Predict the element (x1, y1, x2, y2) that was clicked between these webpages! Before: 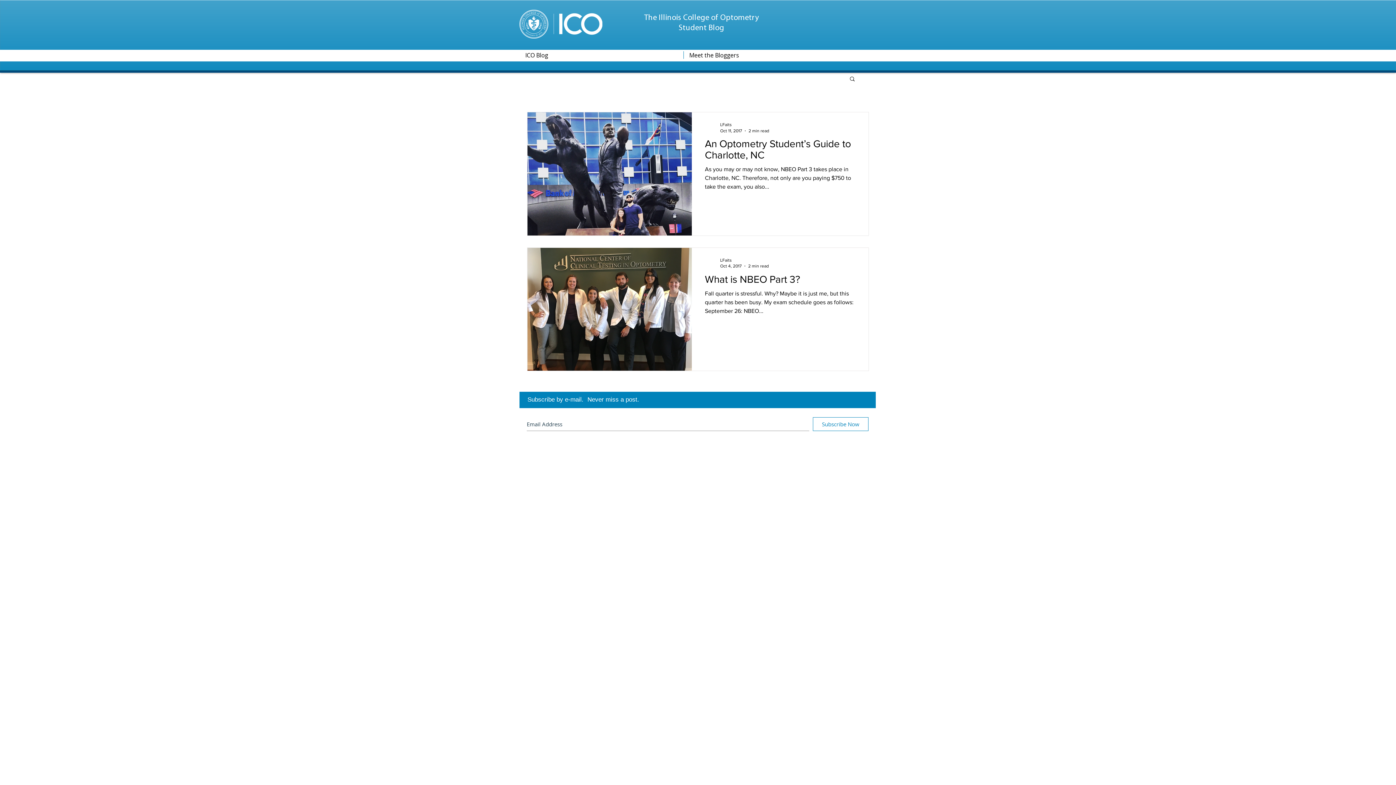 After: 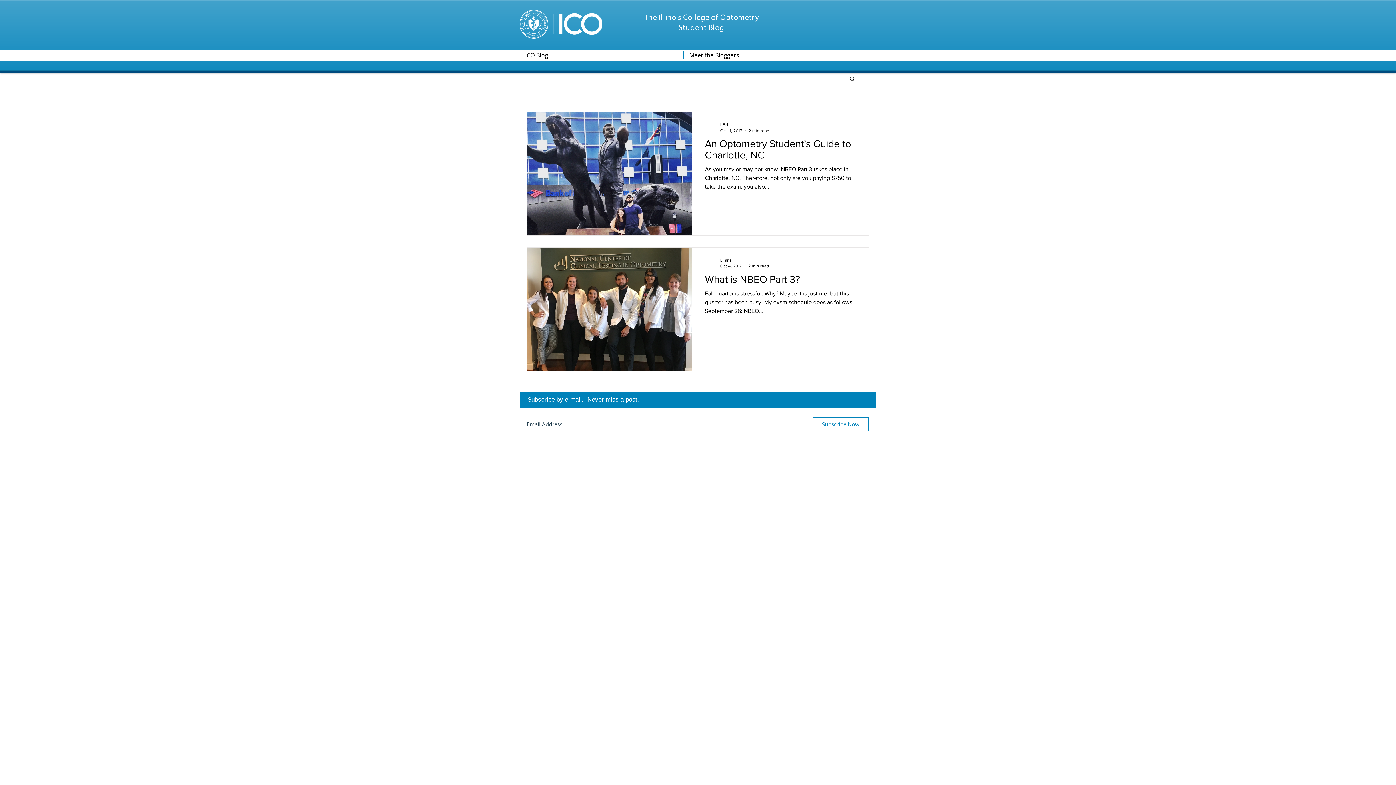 Action: bbox: (813, 417, 868, 431) label: Subscribe Now